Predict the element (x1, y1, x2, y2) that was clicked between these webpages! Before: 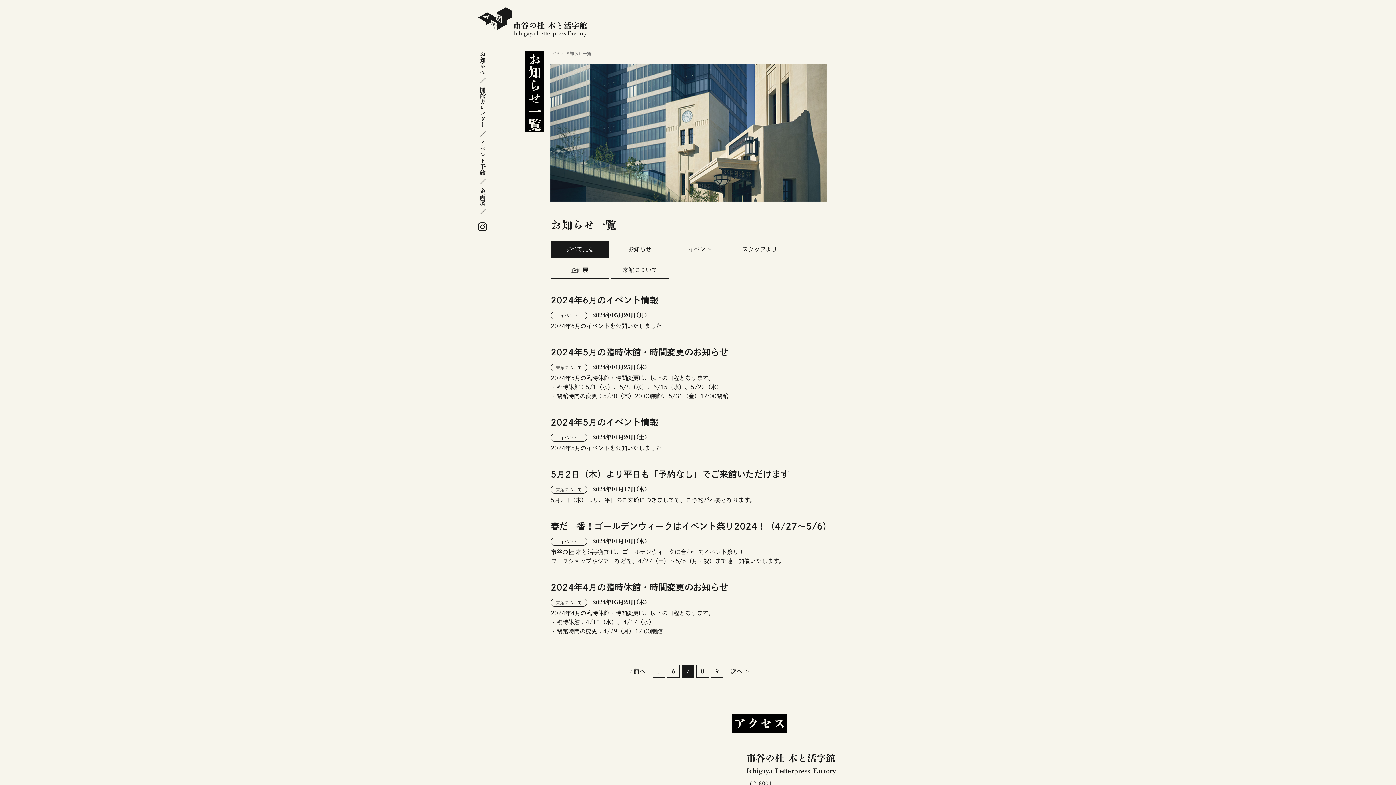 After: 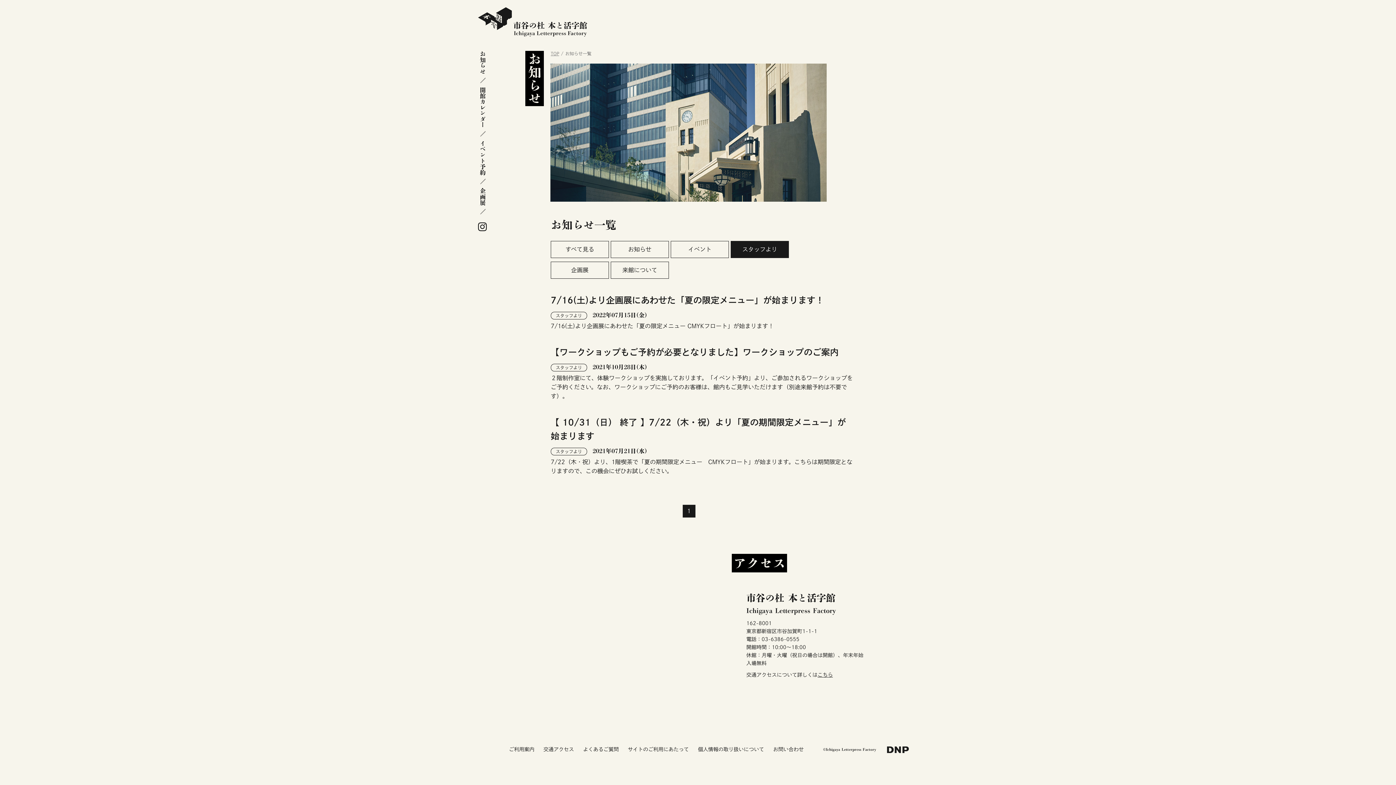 Action: label: スタッフより bbox: (731, 241, 788, 257)